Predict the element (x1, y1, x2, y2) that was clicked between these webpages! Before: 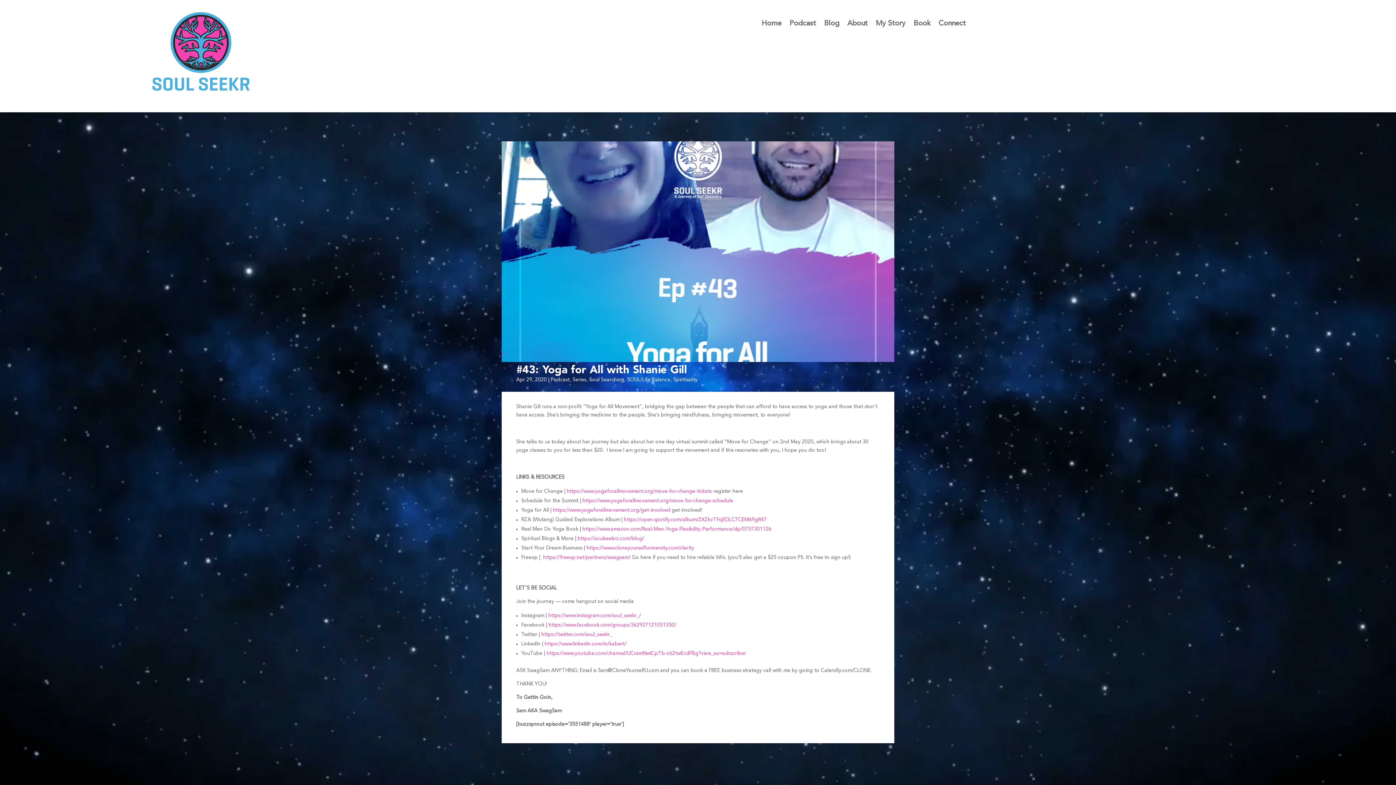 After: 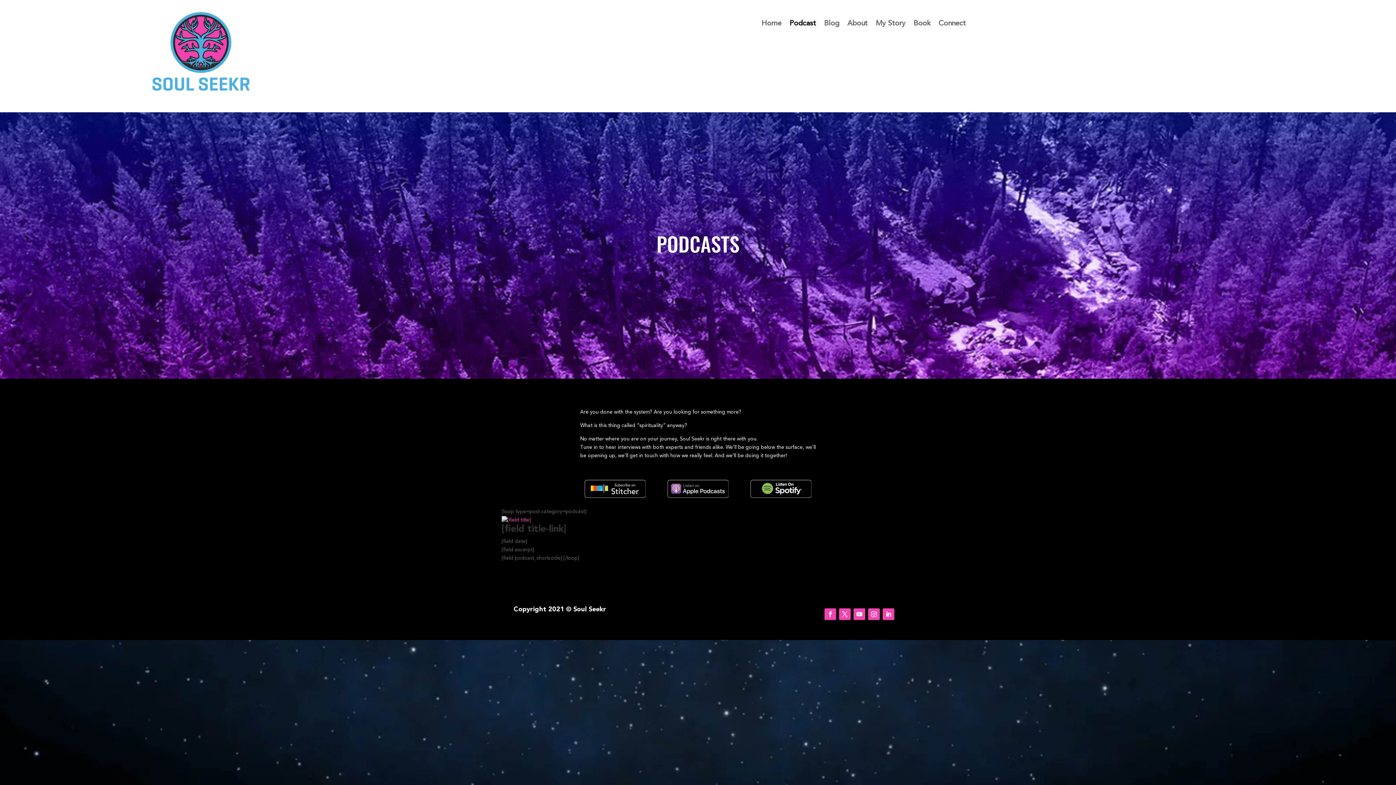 Action: label: Podcast bbox: (789, 21, 816, 29)